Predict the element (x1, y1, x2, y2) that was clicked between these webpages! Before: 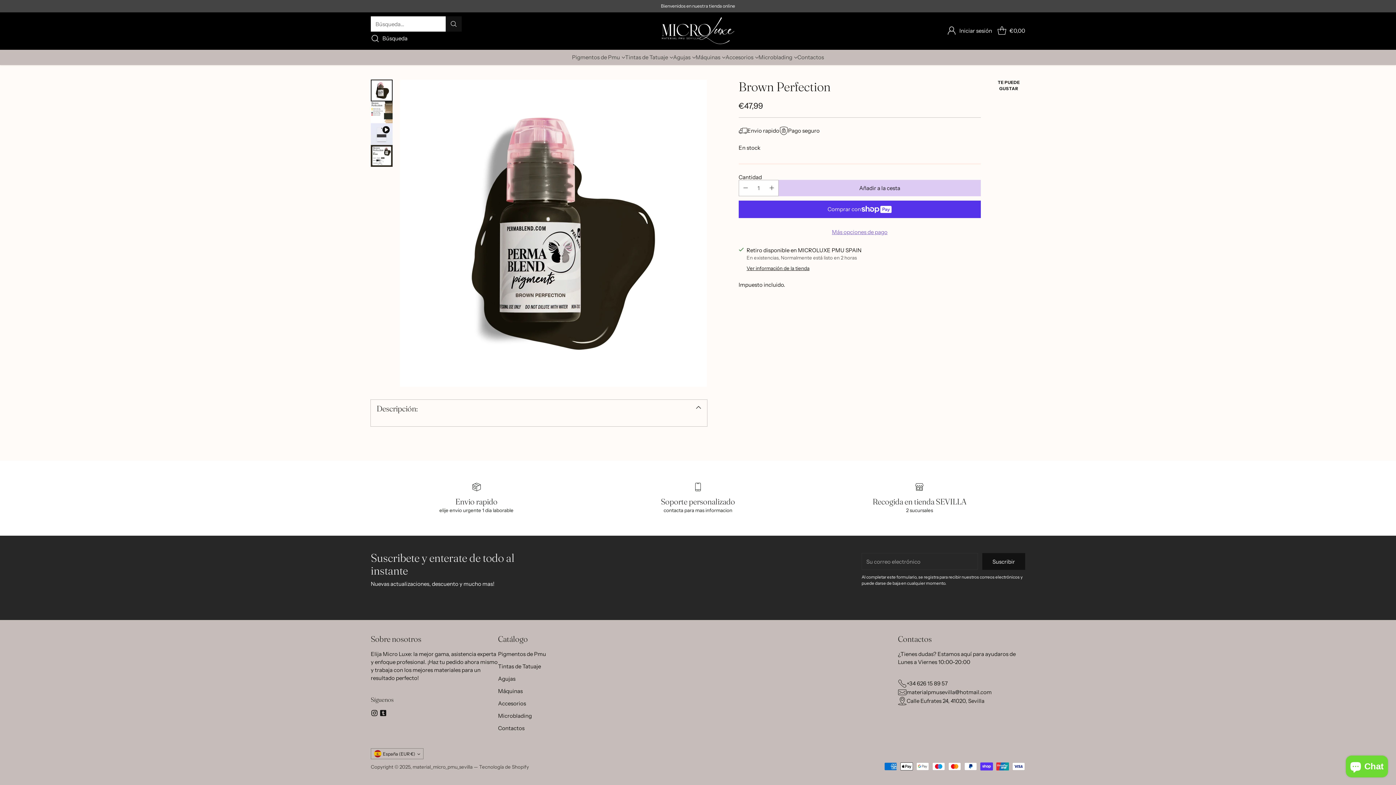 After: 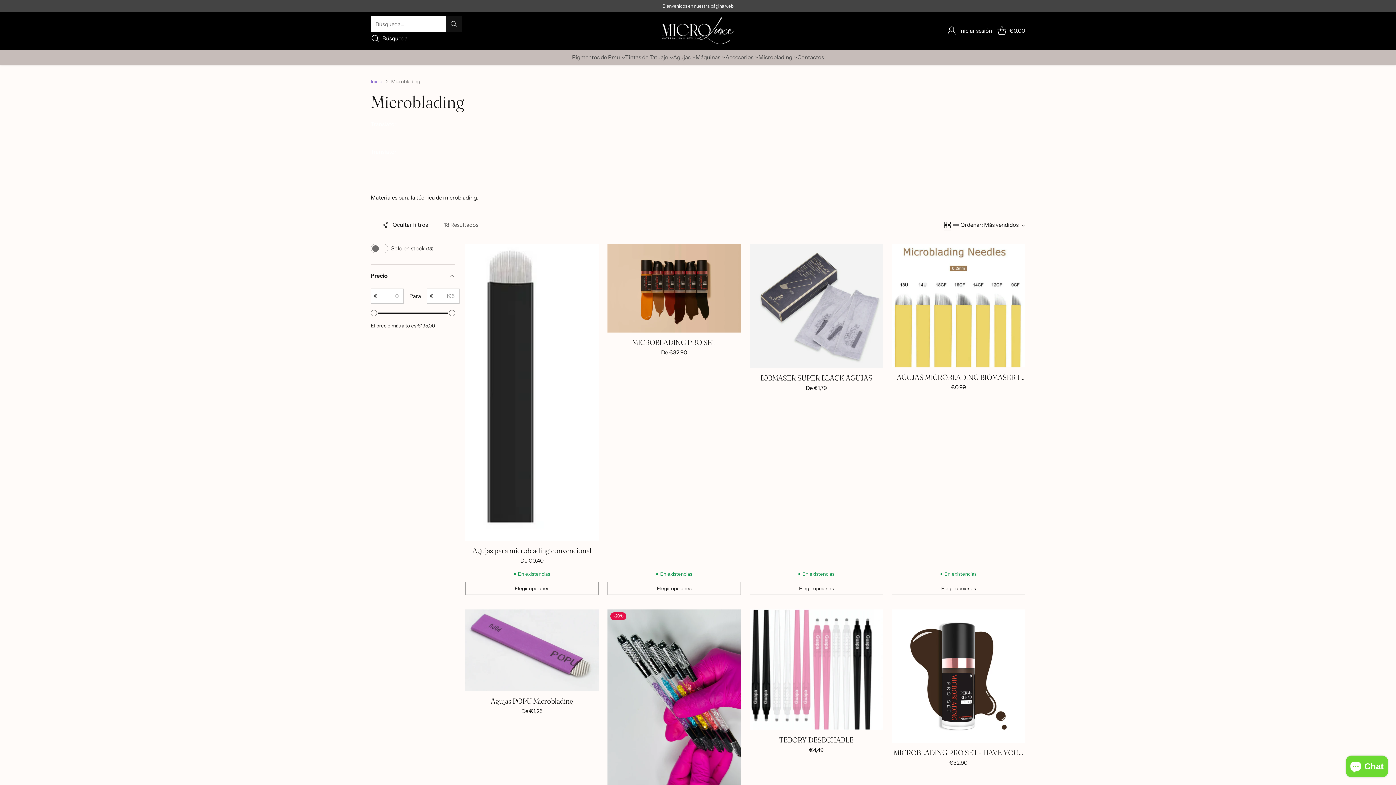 Action: bbox: (758, 53, 797, 61) label: Microblading